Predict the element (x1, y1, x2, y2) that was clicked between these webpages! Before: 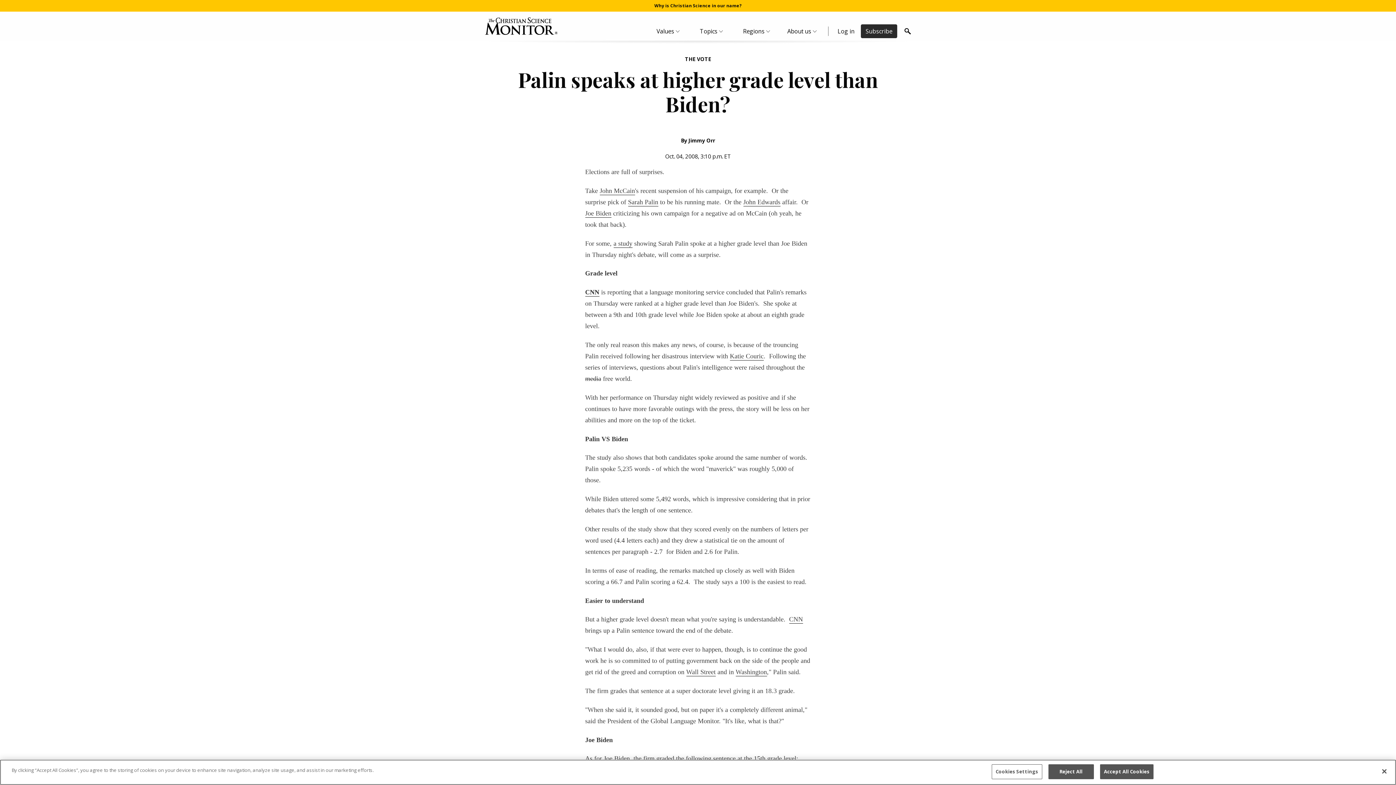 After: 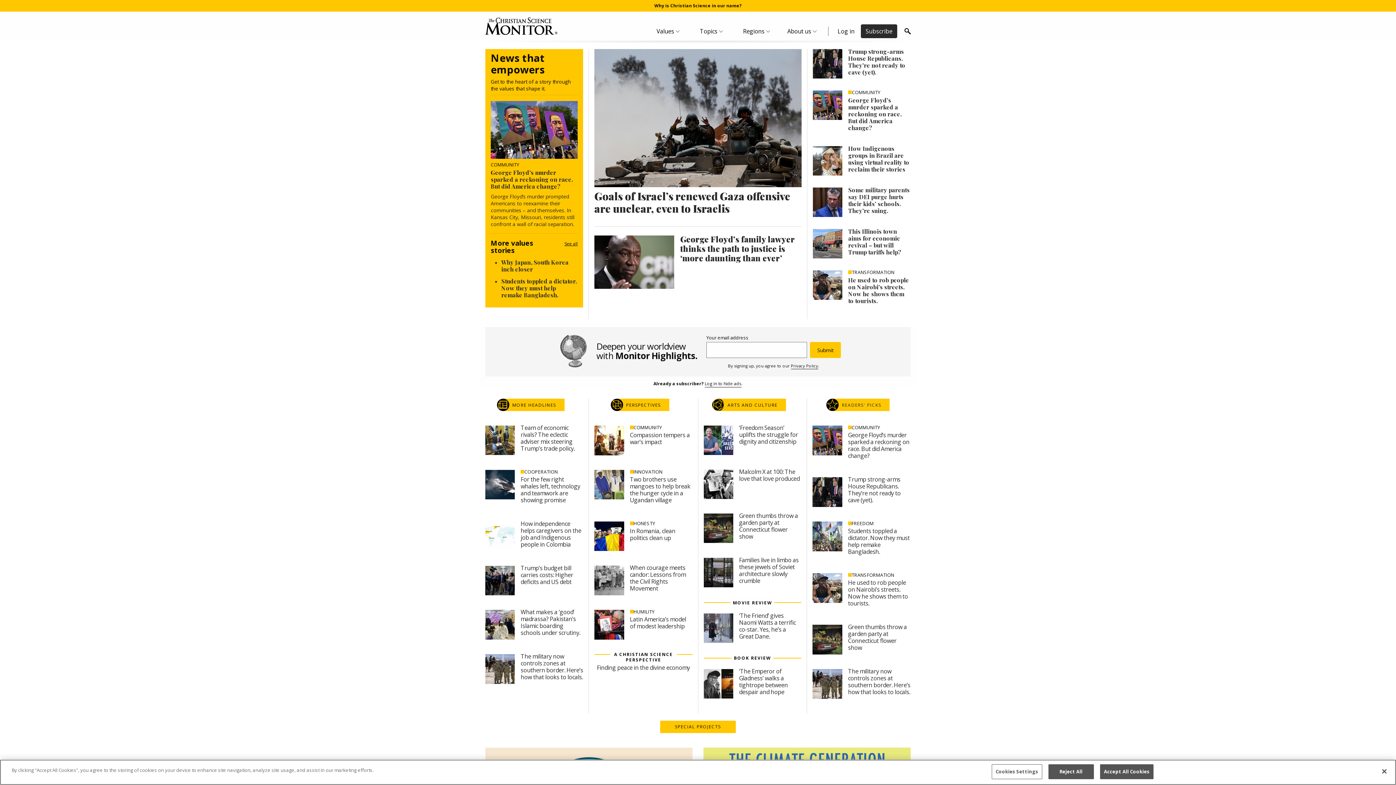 Action: bbox: (485, 17, 557, 34)